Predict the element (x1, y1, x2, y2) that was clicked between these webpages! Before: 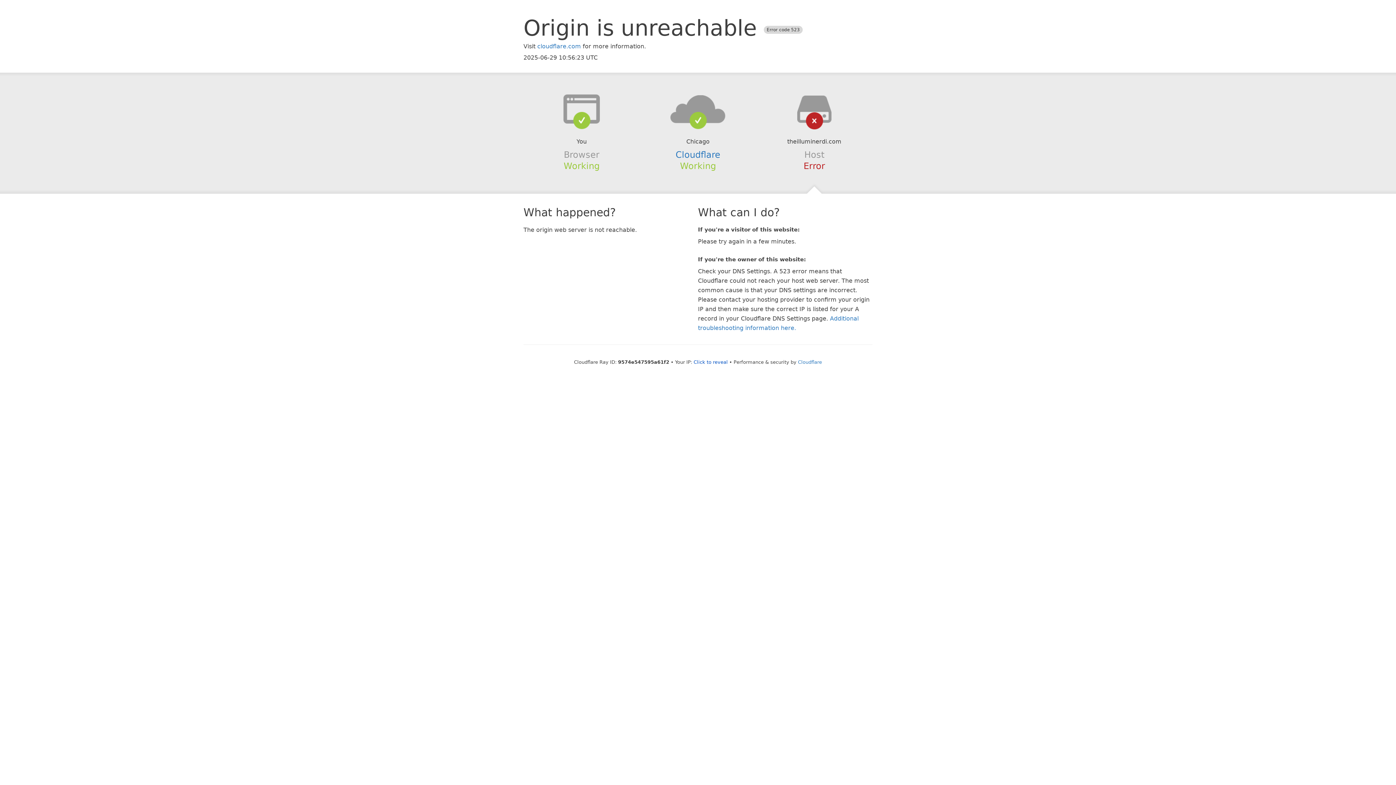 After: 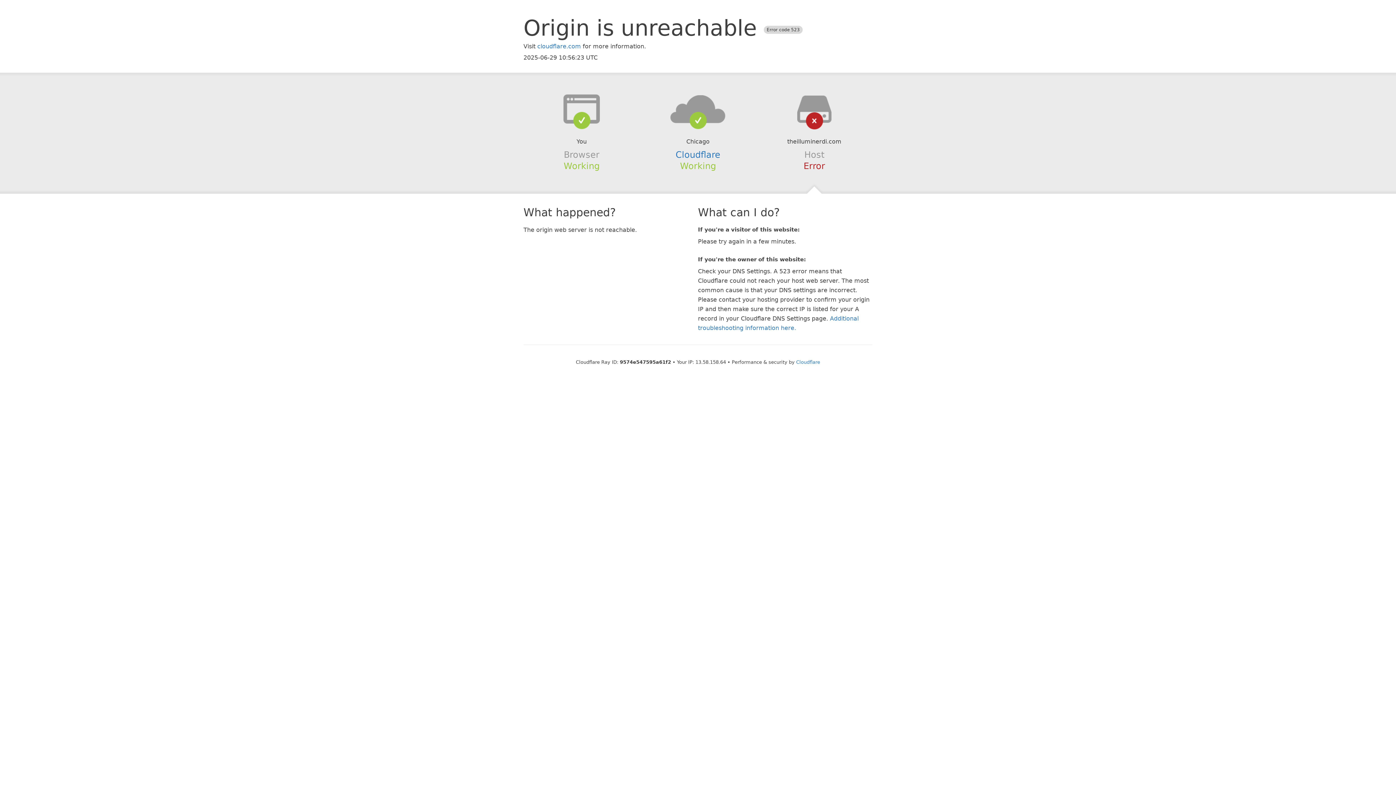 Action: label: Click to reveal bbox: (693, 359, 728, 364)